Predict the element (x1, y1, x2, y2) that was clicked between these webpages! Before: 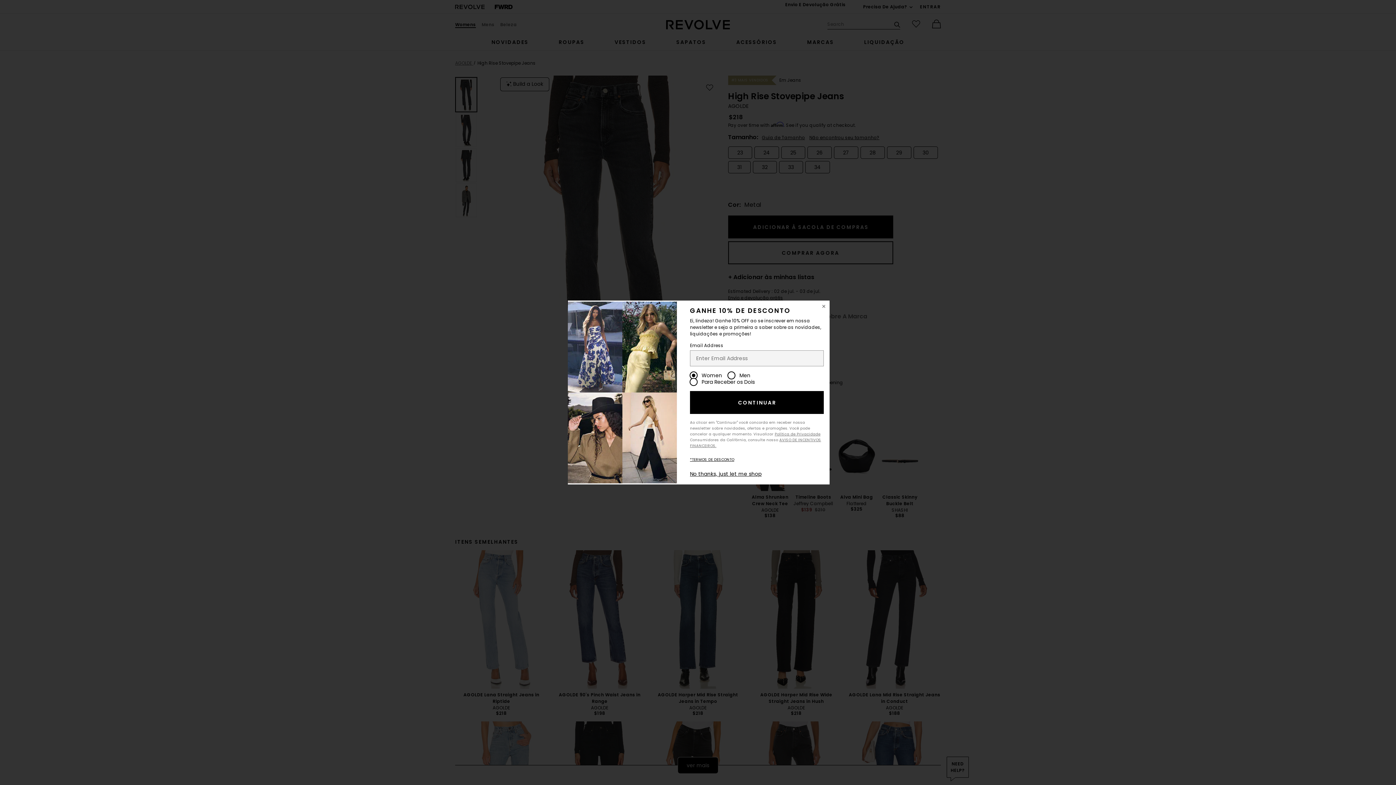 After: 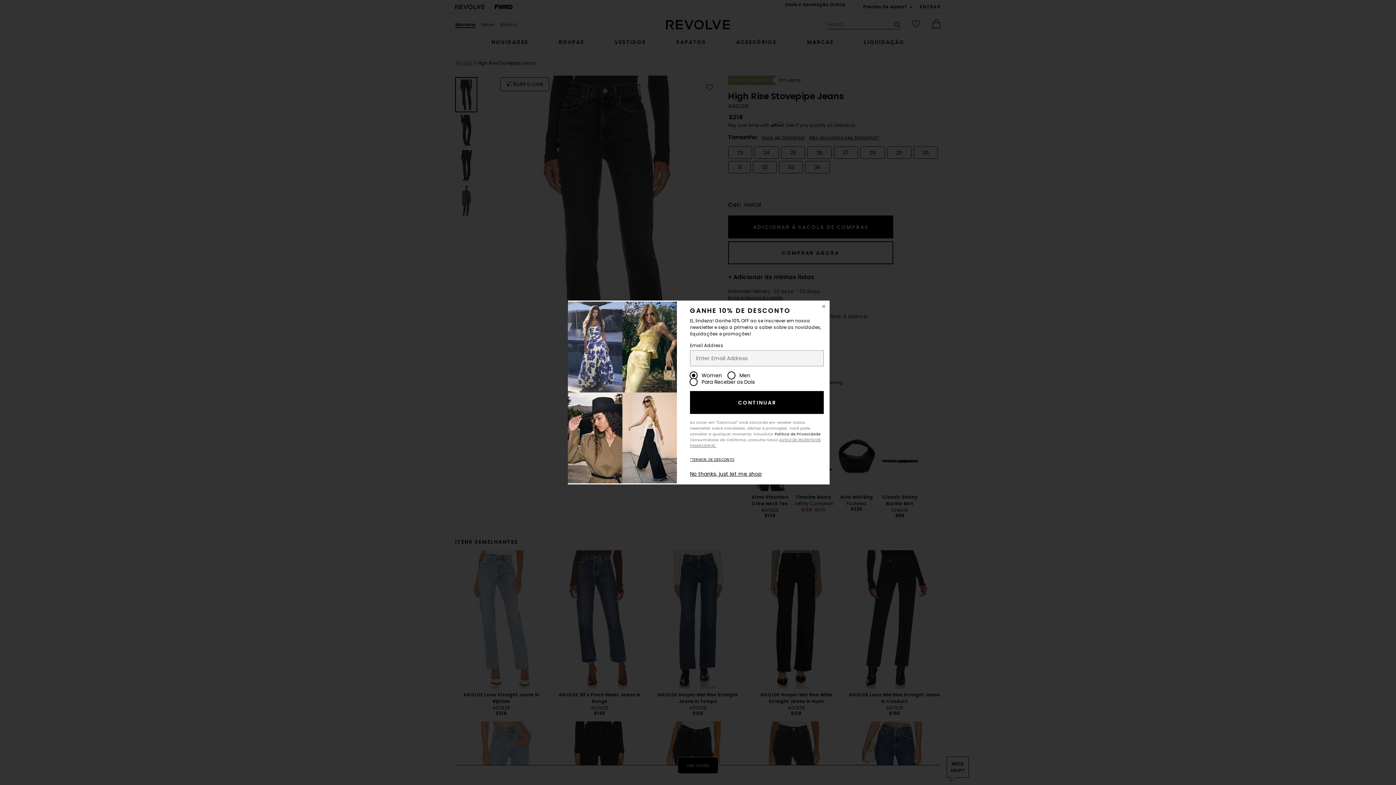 Action: label: Política de Privacidade bbox: (774, 431, 820, 437)